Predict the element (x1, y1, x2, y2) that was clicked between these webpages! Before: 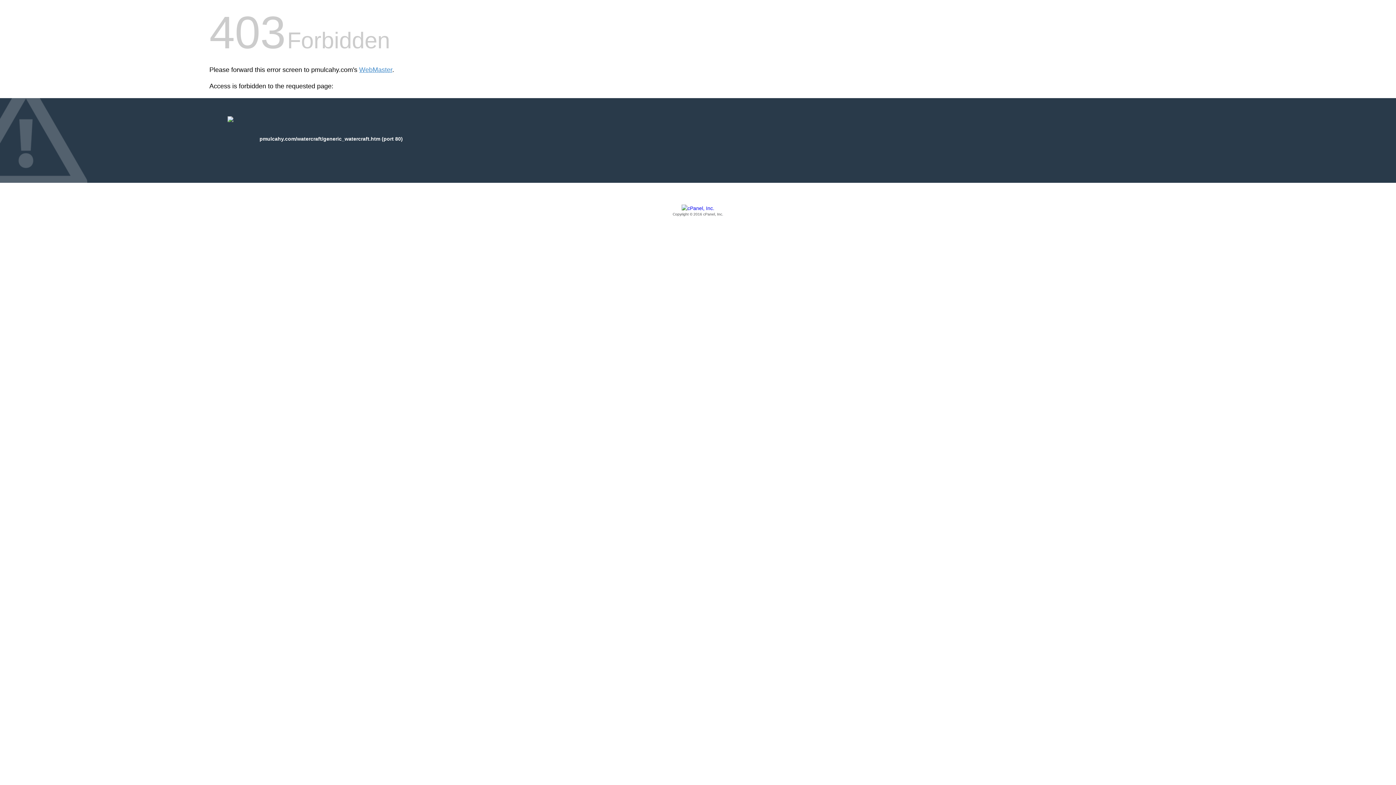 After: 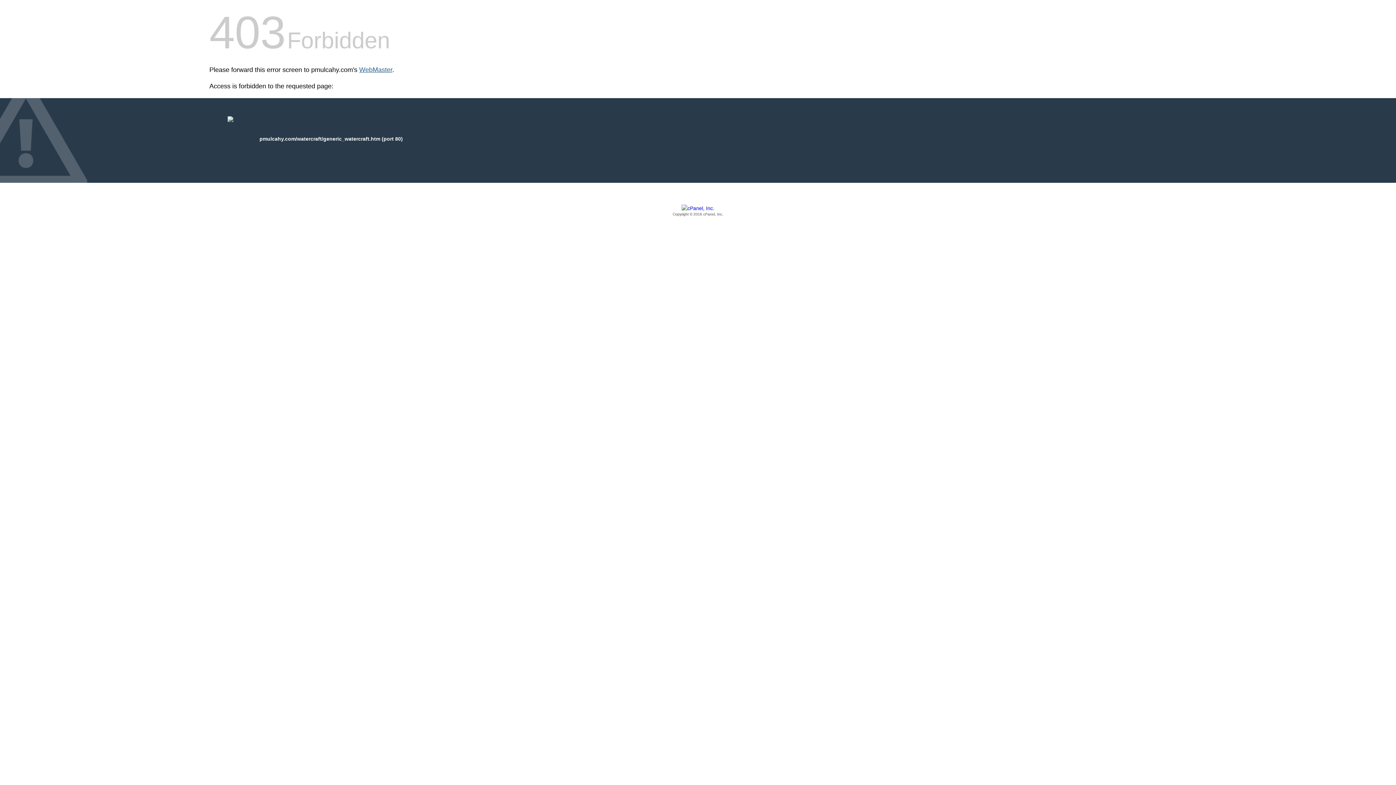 Action: bbox: (359, 66, 392, 73) label: WebMaster